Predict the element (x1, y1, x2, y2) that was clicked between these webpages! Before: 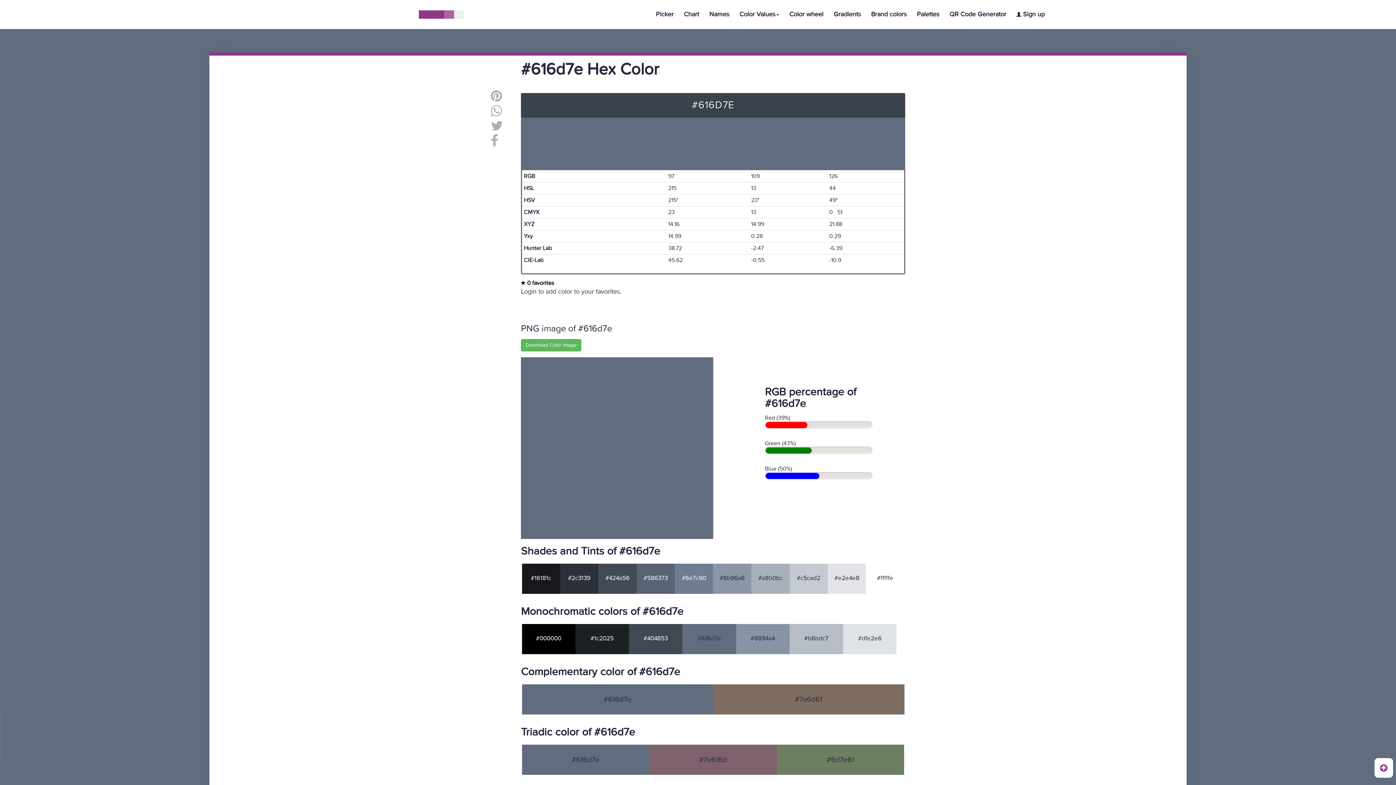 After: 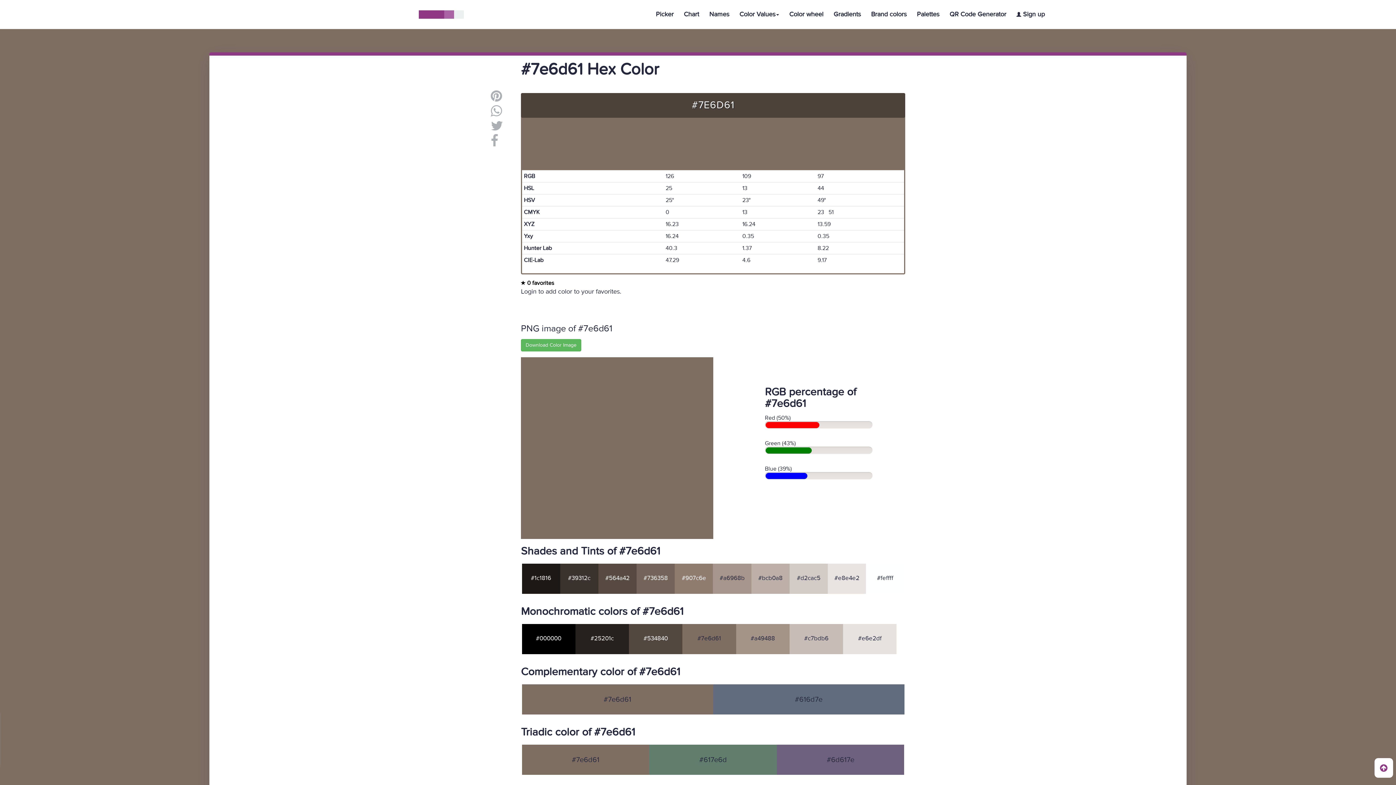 Action: bbox: (795, 695, 822, 704) label: #7e6d61